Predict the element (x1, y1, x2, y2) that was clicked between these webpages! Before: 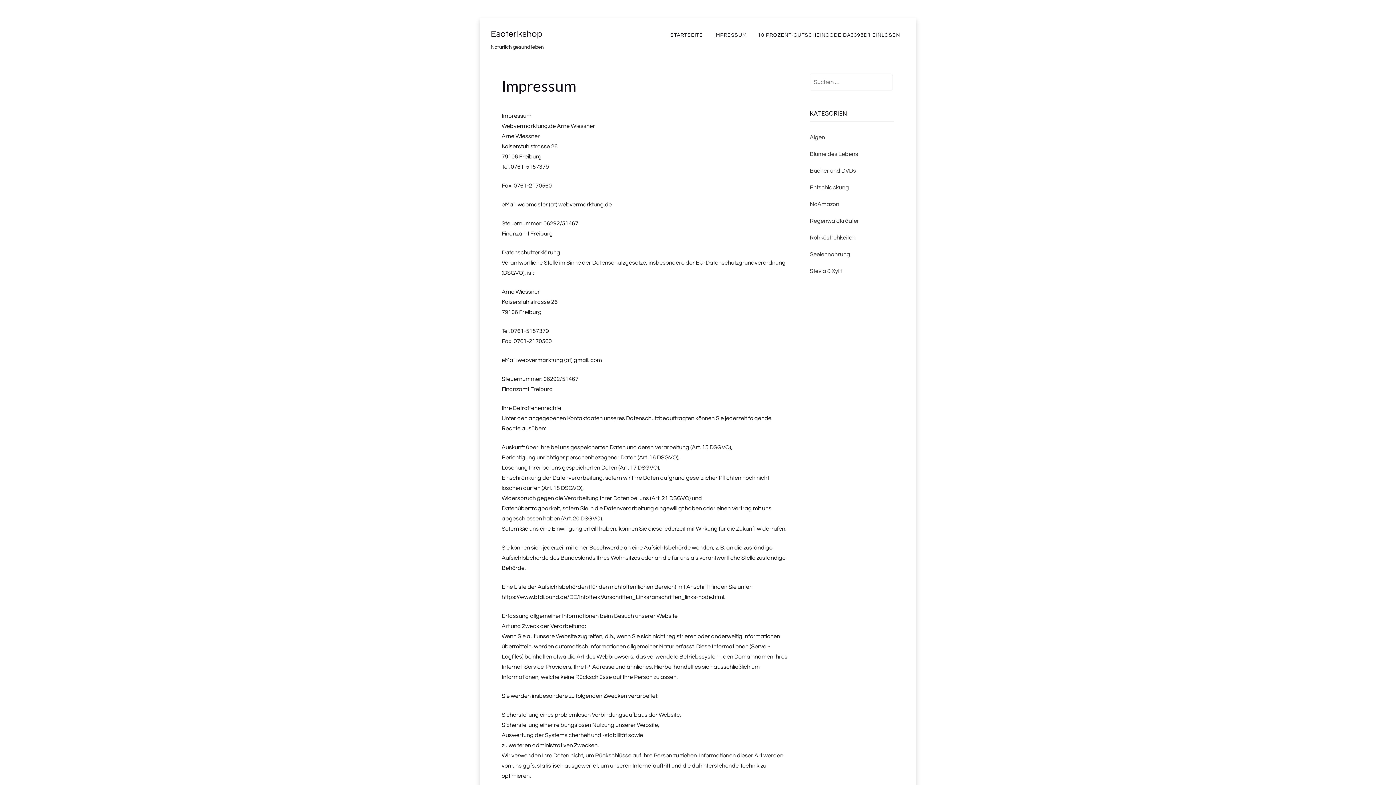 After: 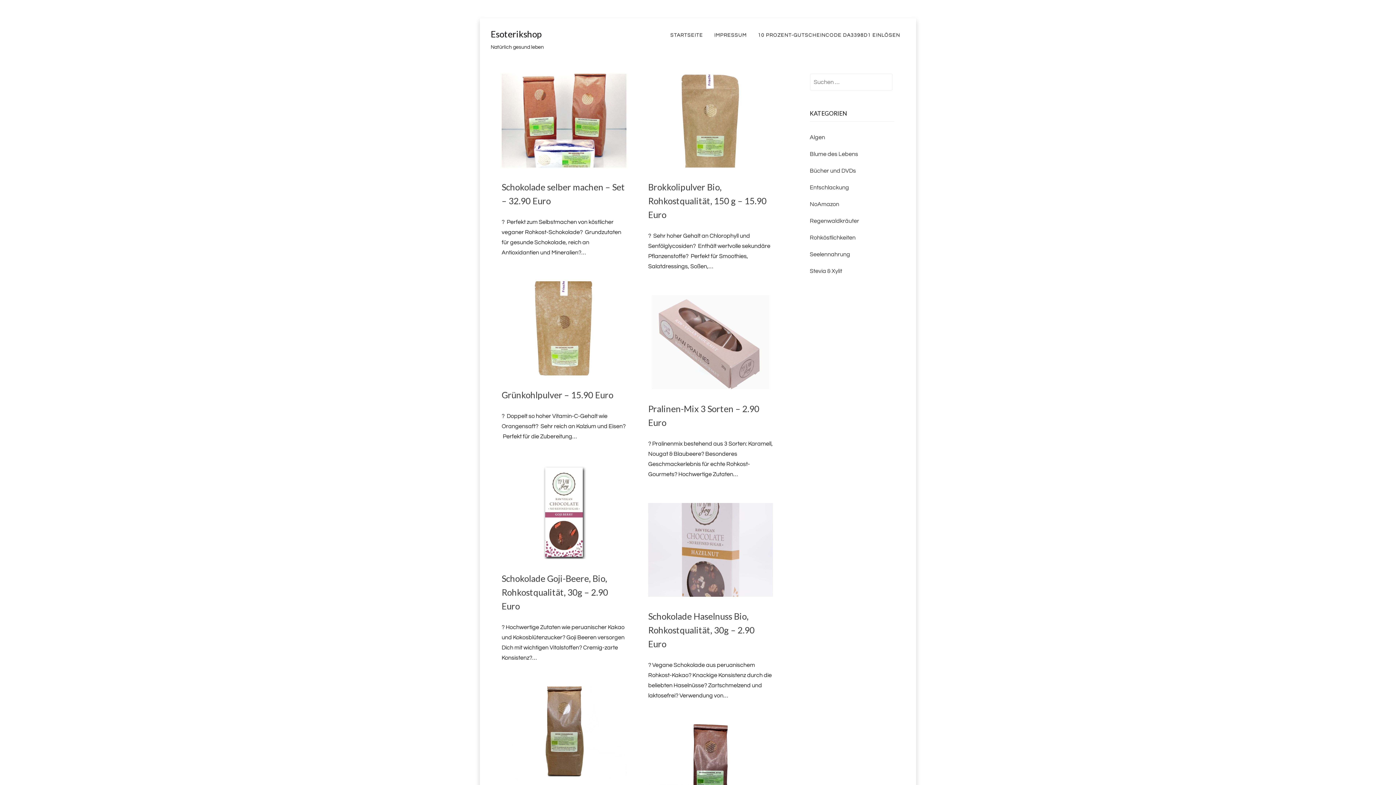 Action: label: Esoterikshop bbox: (490, 29, 542, 38)